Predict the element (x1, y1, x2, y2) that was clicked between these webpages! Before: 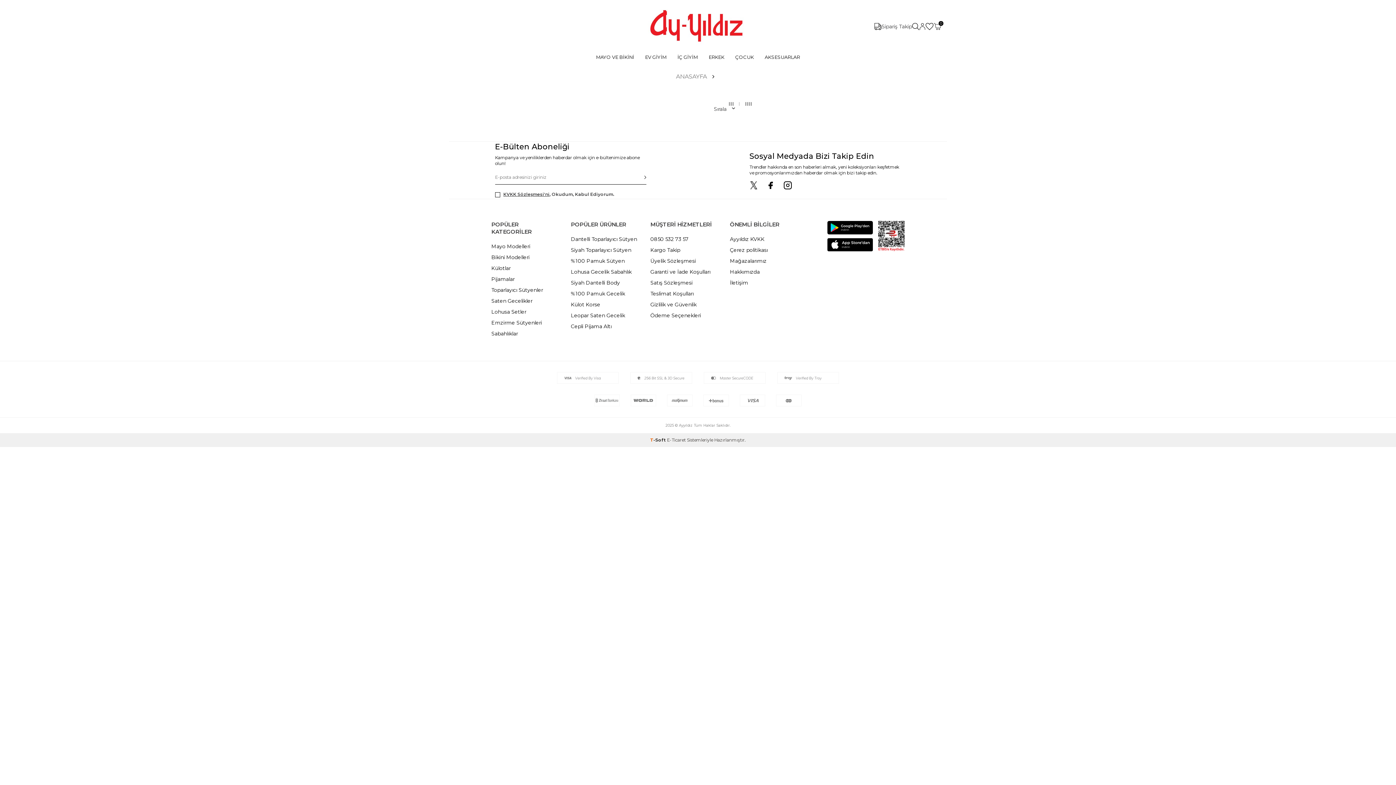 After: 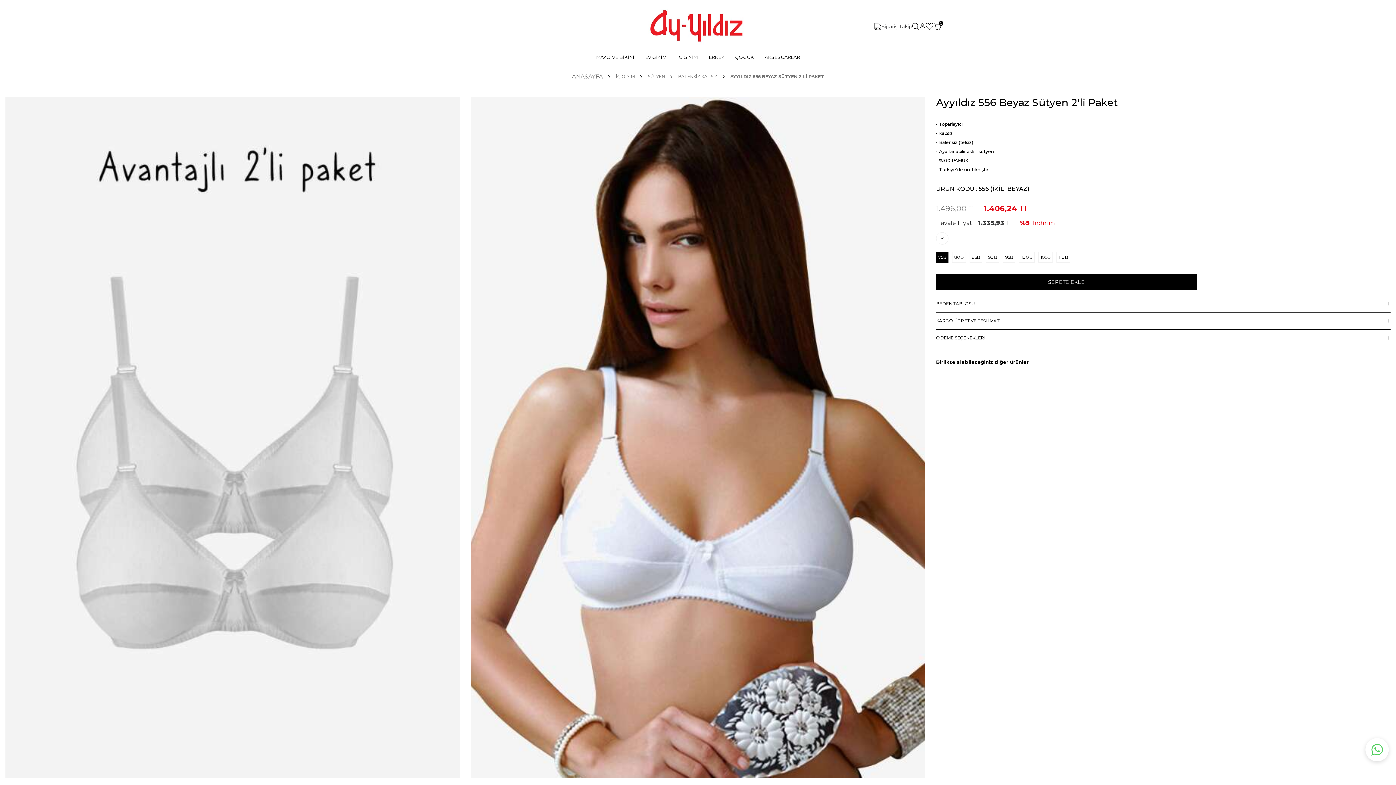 Action: label: %100 Pamuk Sütyen bbox: (571, 255, 639, 266)